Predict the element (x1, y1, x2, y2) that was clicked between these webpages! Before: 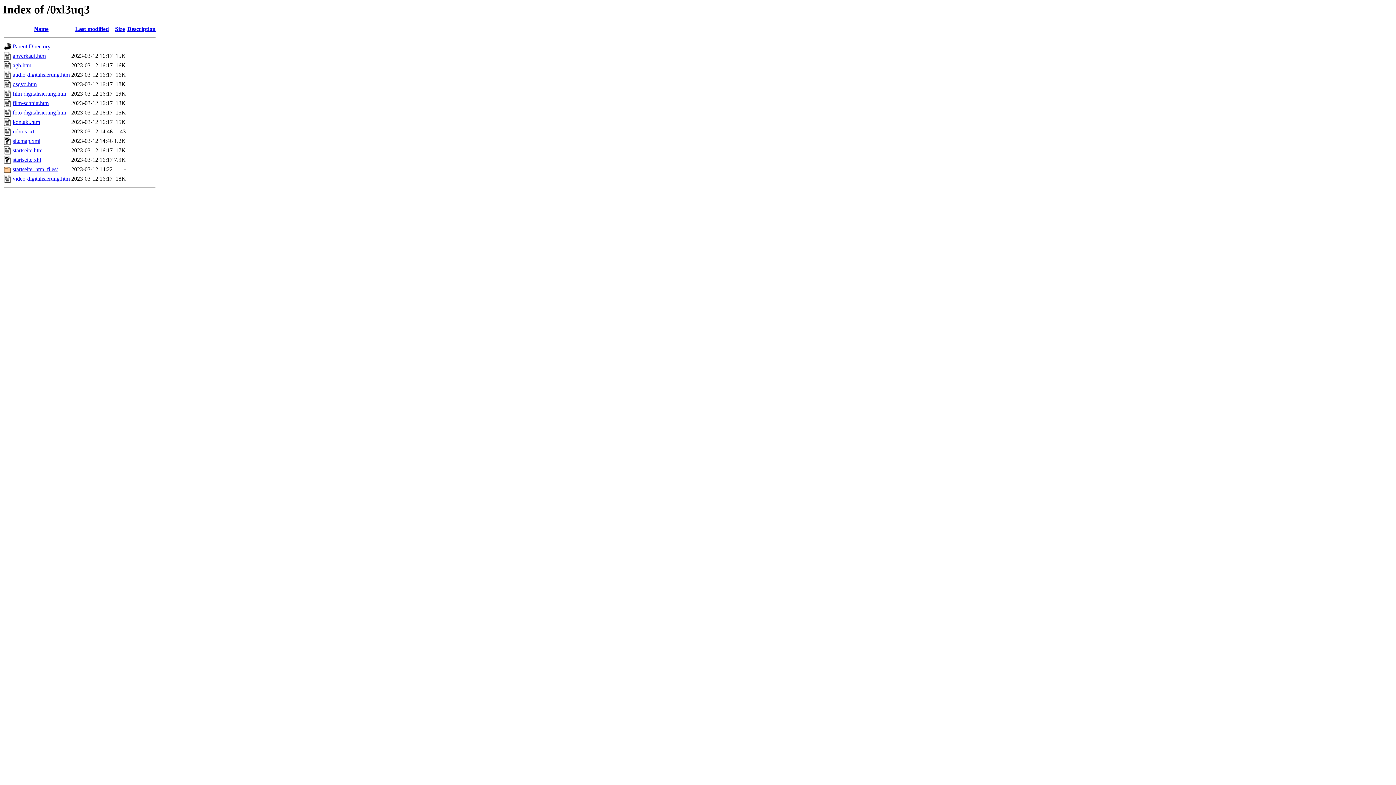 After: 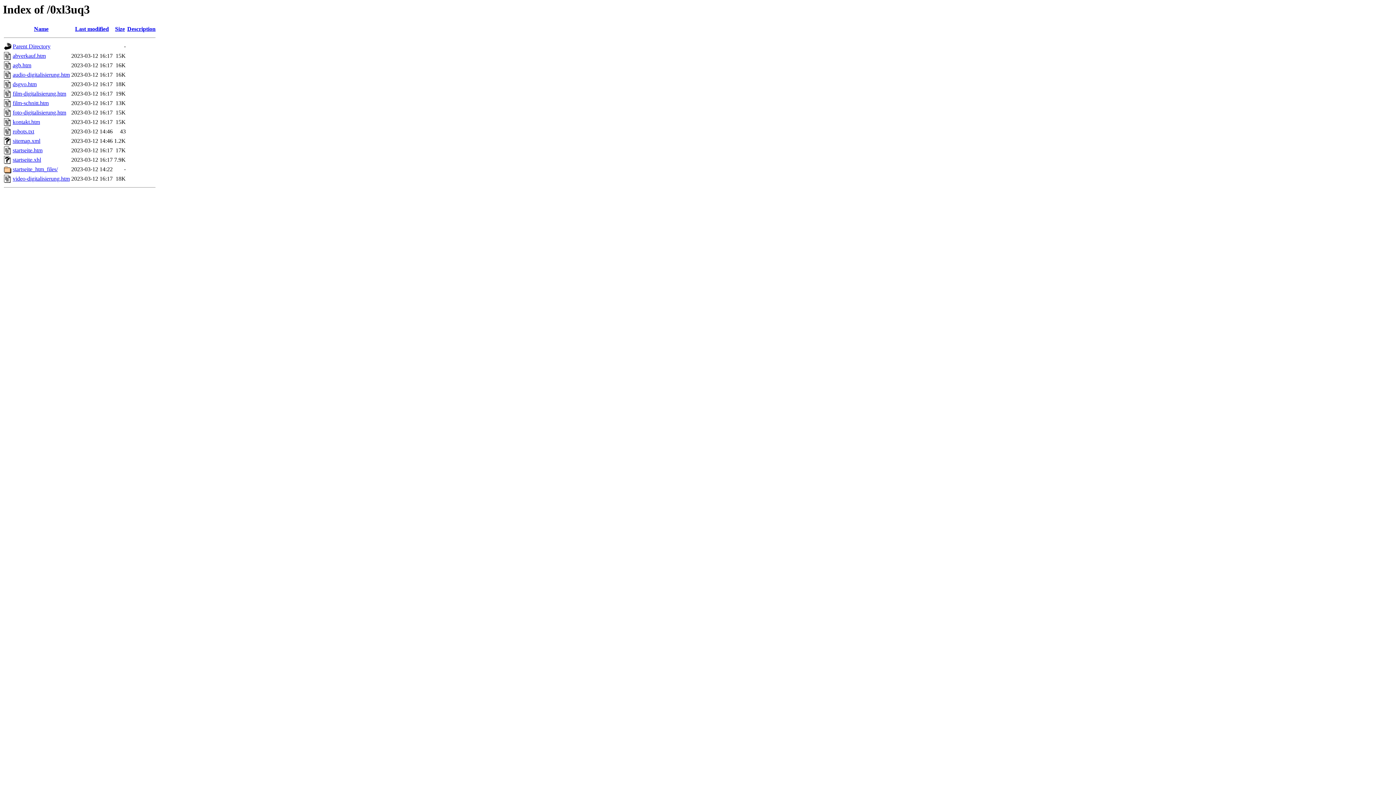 Action: label: Description bbox: (127, 25, 155, 32)